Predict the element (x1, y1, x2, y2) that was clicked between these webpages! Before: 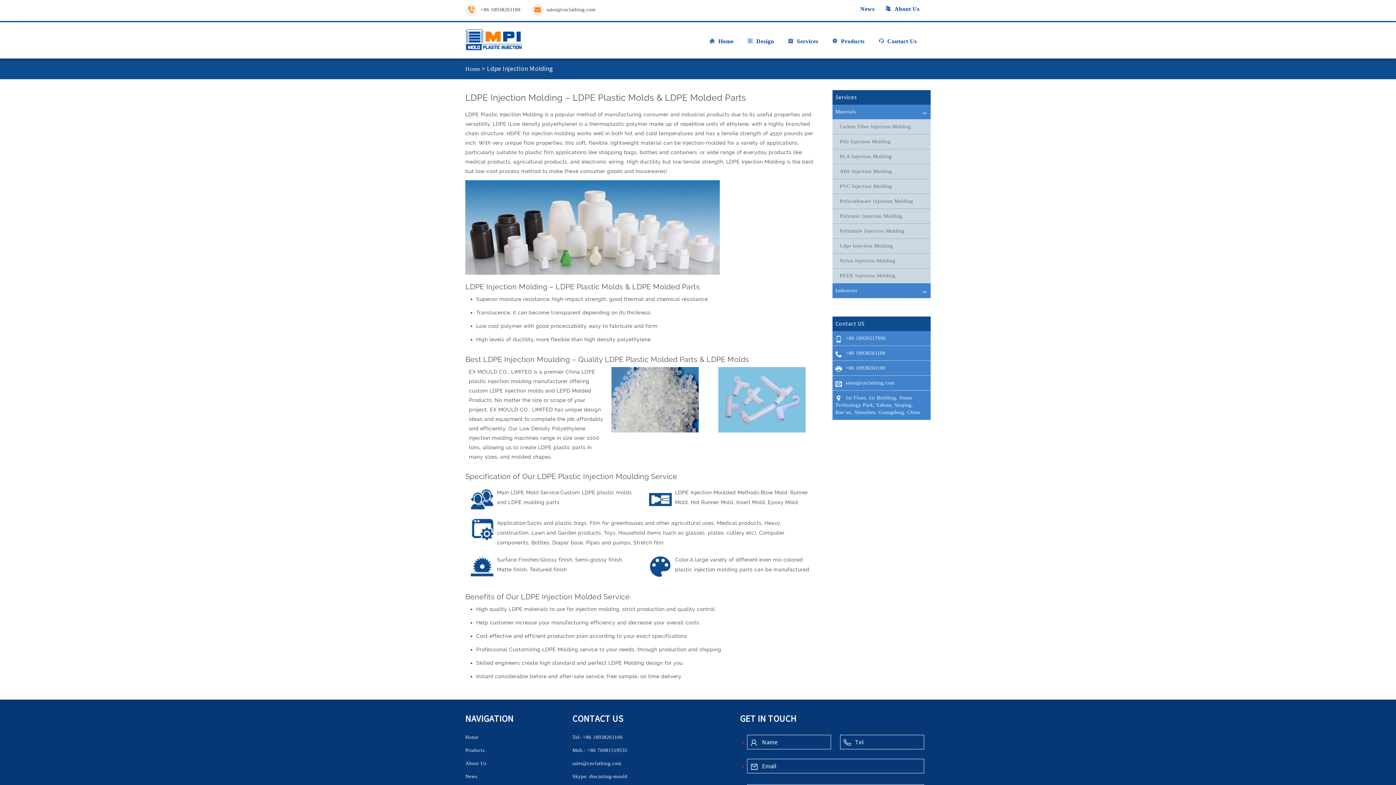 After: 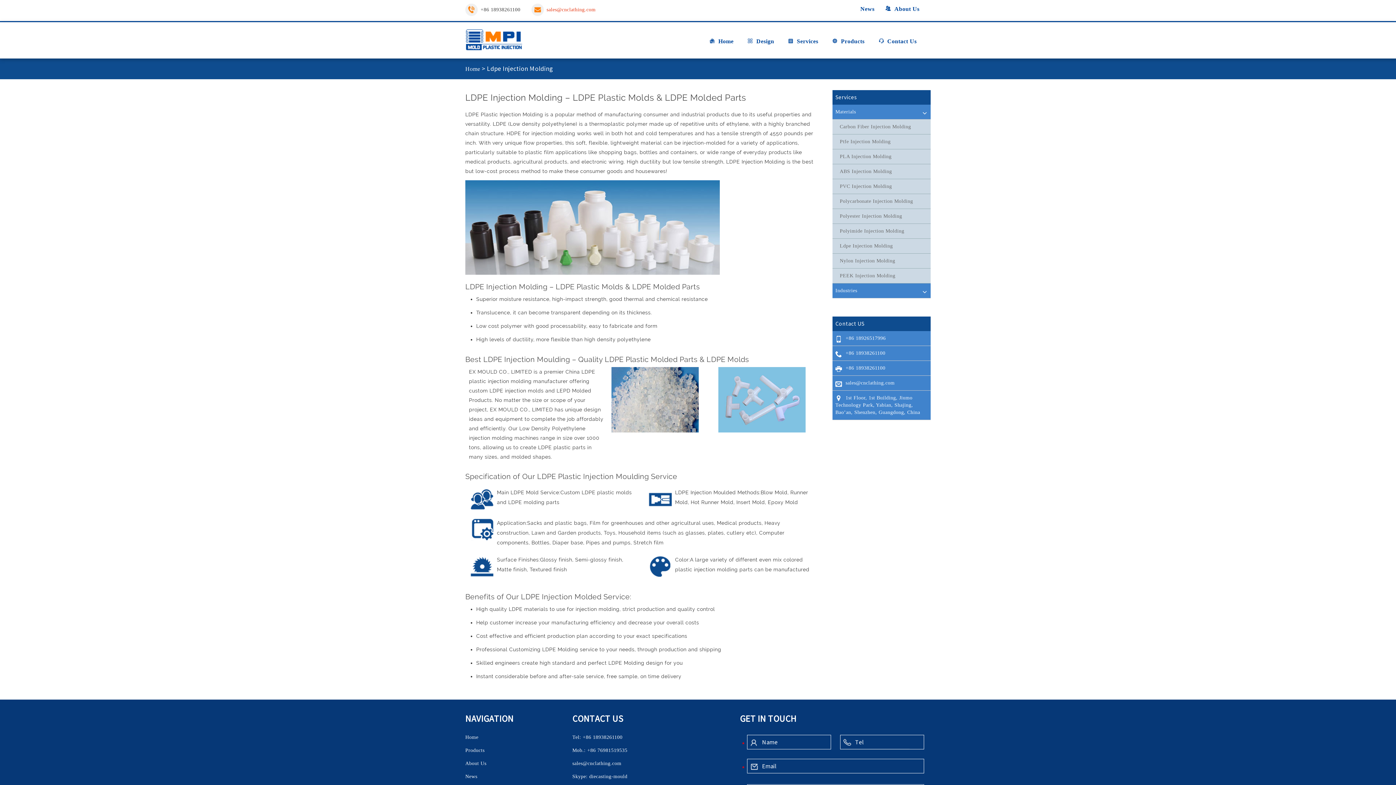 Action: label: sales@cnclathing.com bbox: (546, 6, 595, 12)